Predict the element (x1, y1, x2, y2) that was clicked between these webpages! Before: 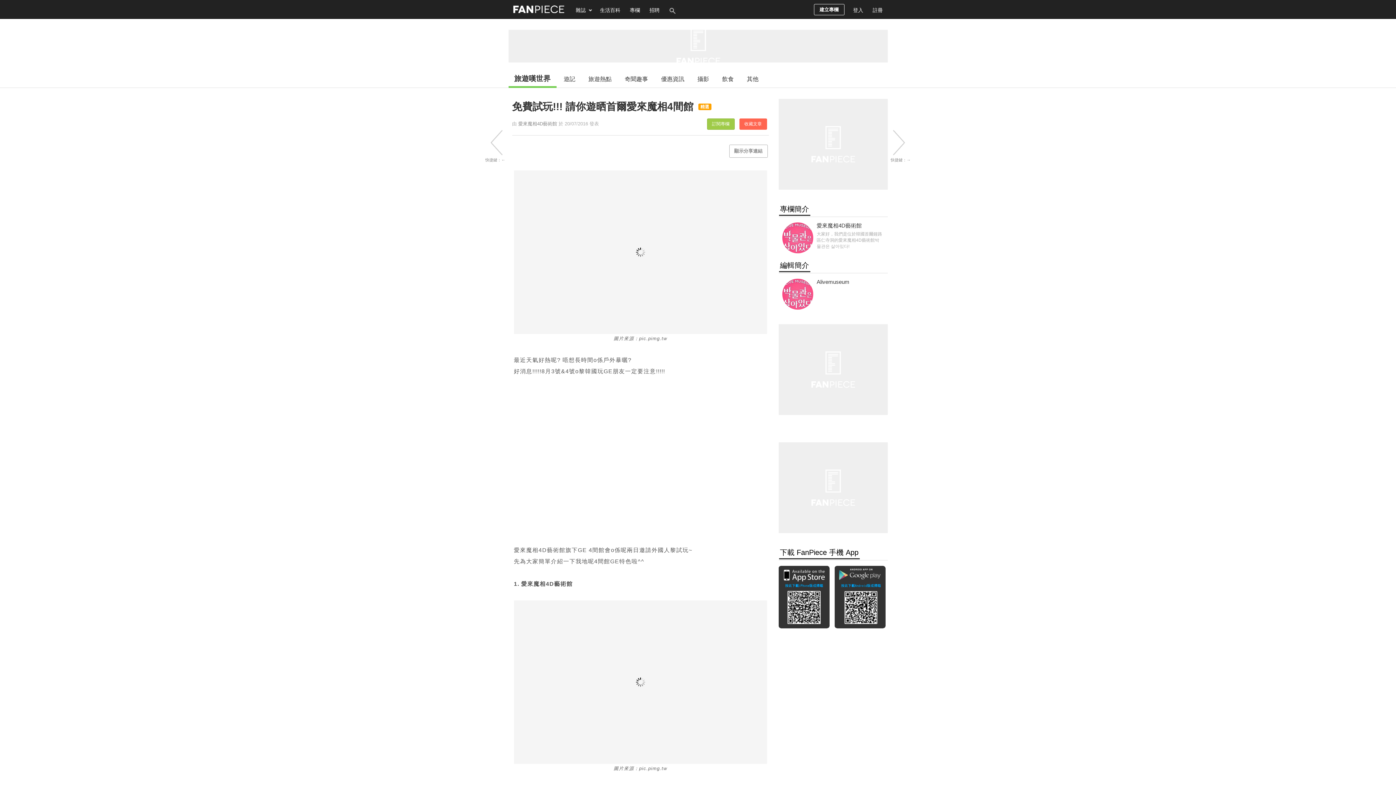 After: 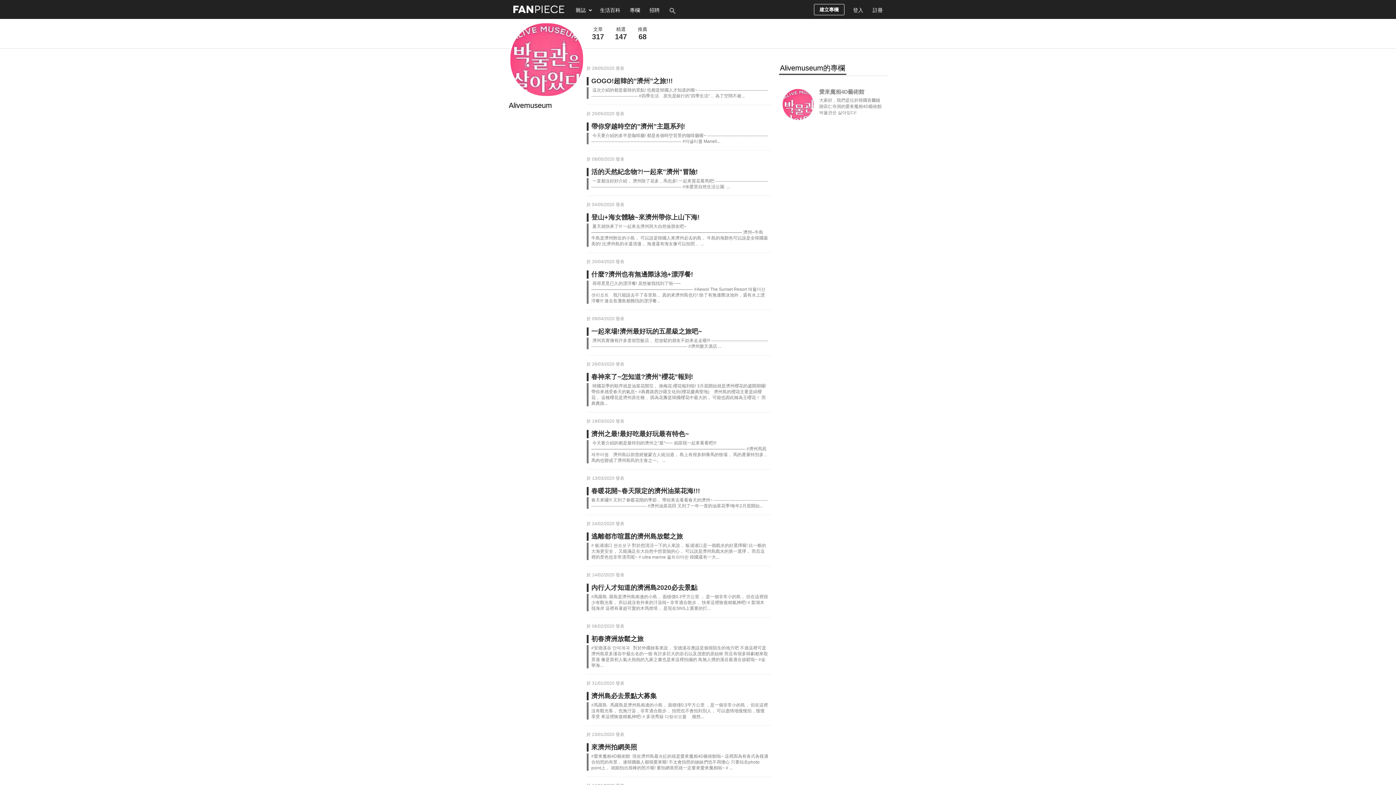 Action: label: Alivemuseum bbox: (816, 278, 882, 285)